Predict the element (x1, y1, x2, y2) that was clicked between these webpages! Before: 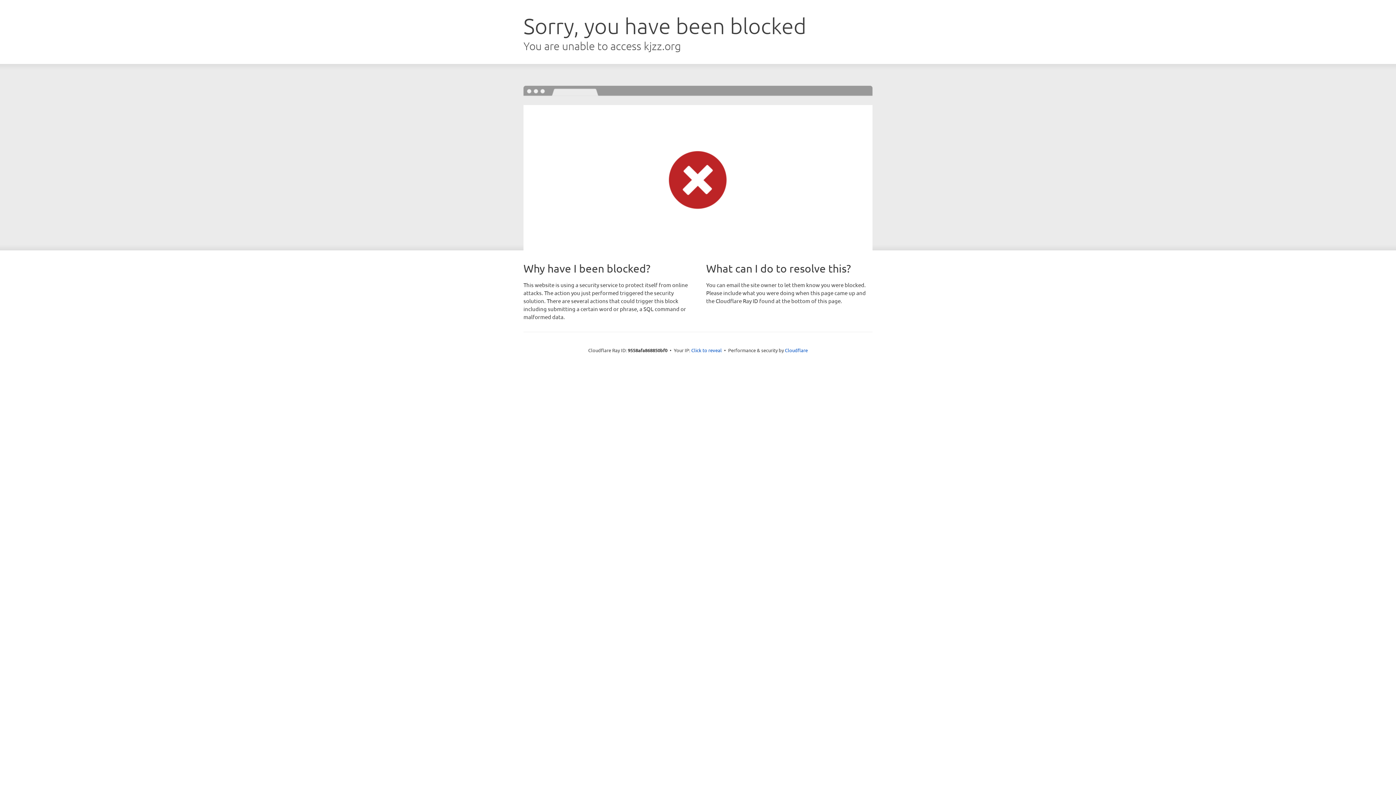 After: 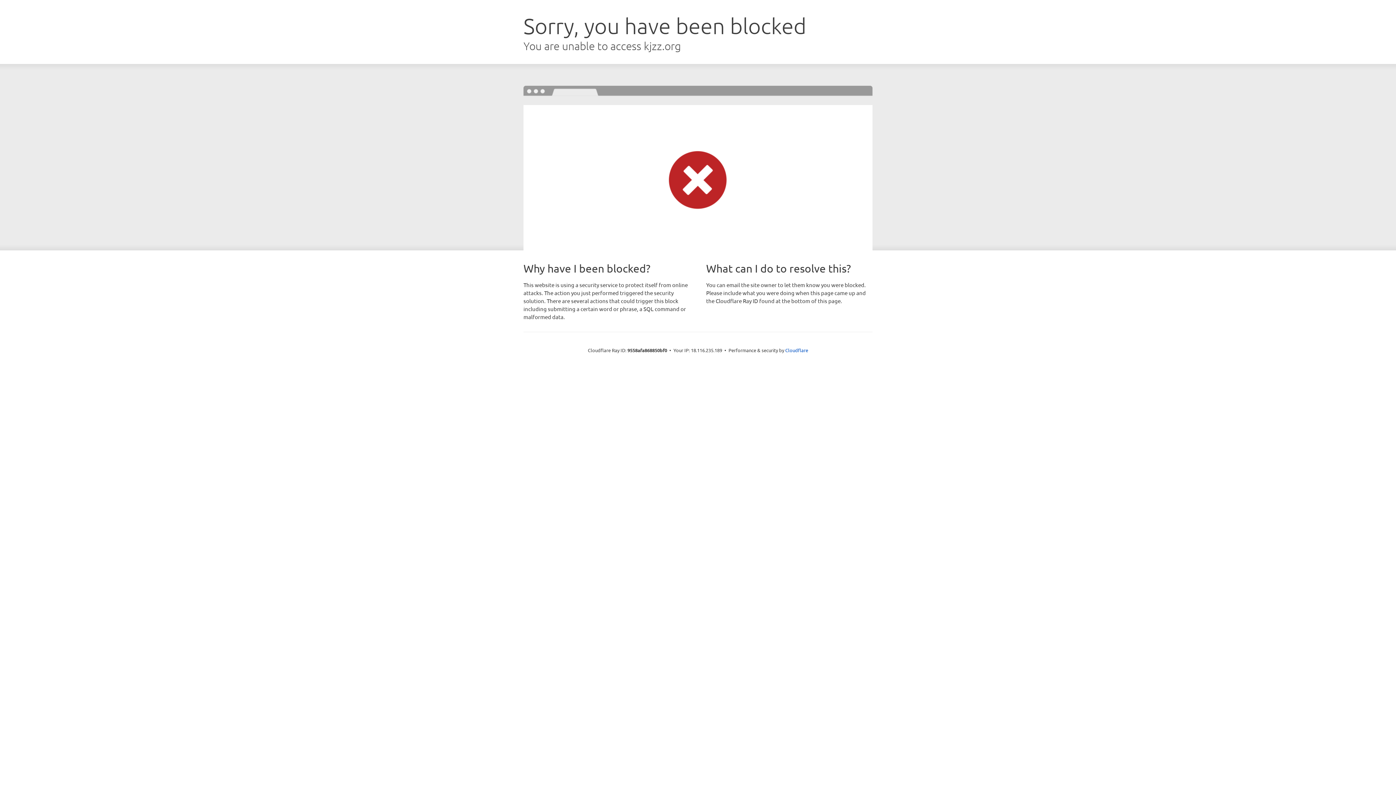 Action: label: Click to reveal bbox: (691, 346, 722, 353)